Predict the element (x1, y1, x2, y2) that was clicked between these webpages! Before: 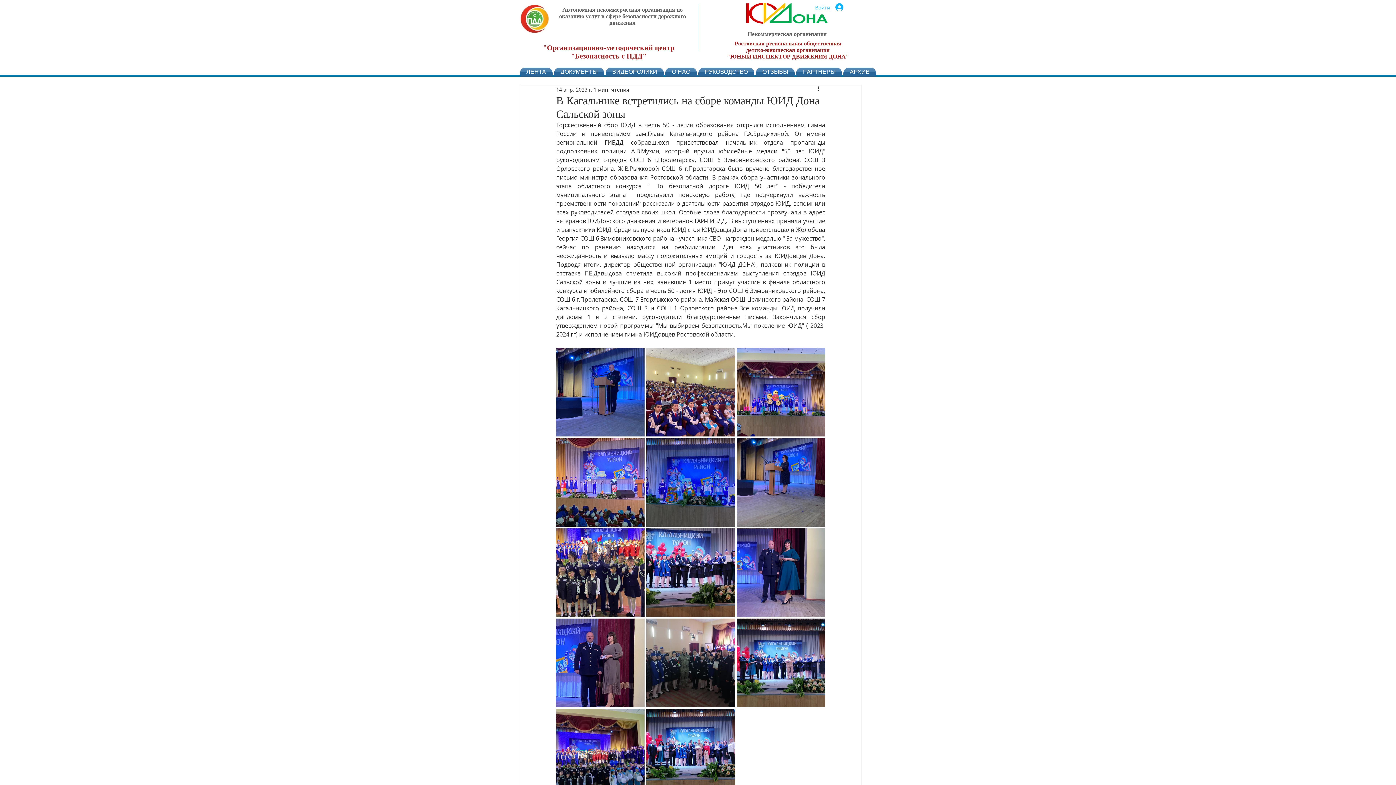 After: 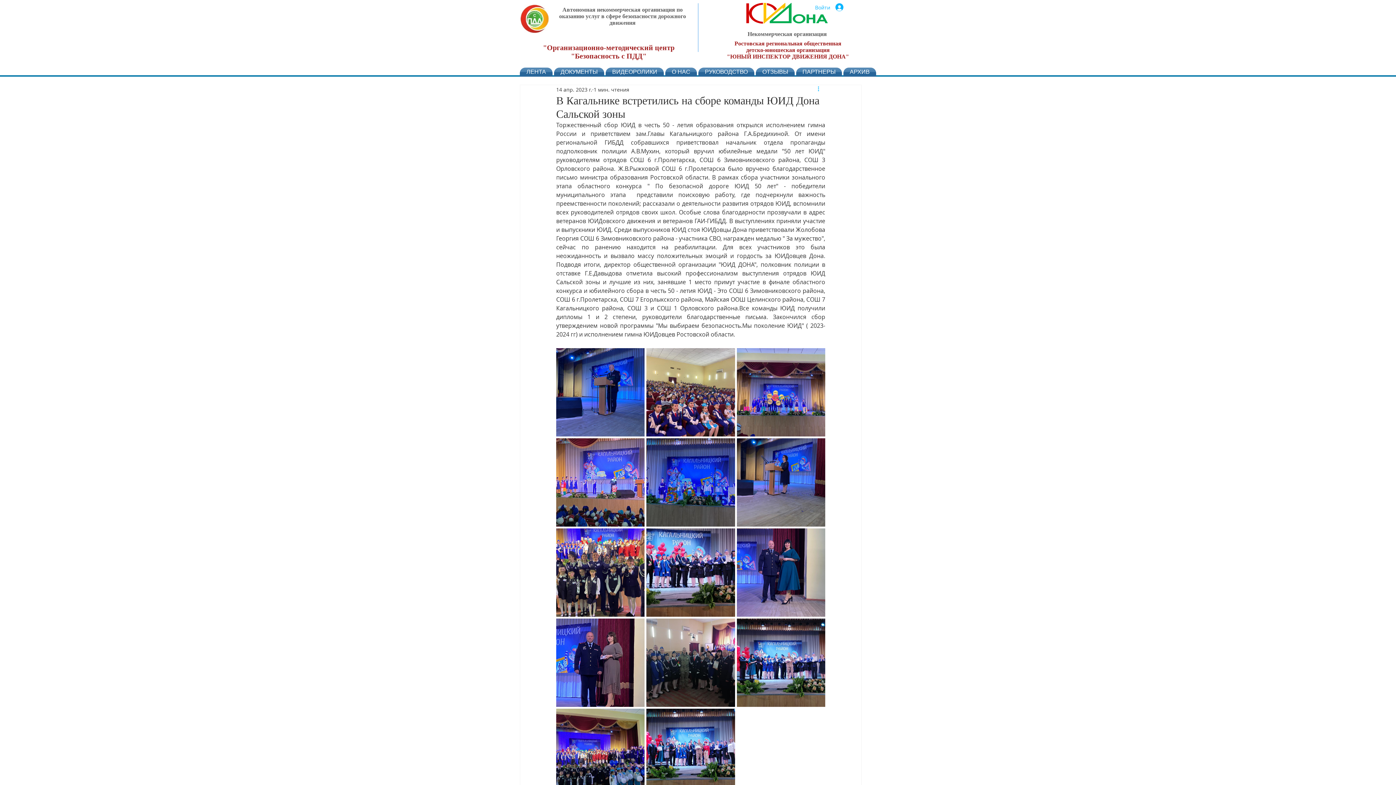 Action: bbox: (816, 85, 825, 93) label: More actions